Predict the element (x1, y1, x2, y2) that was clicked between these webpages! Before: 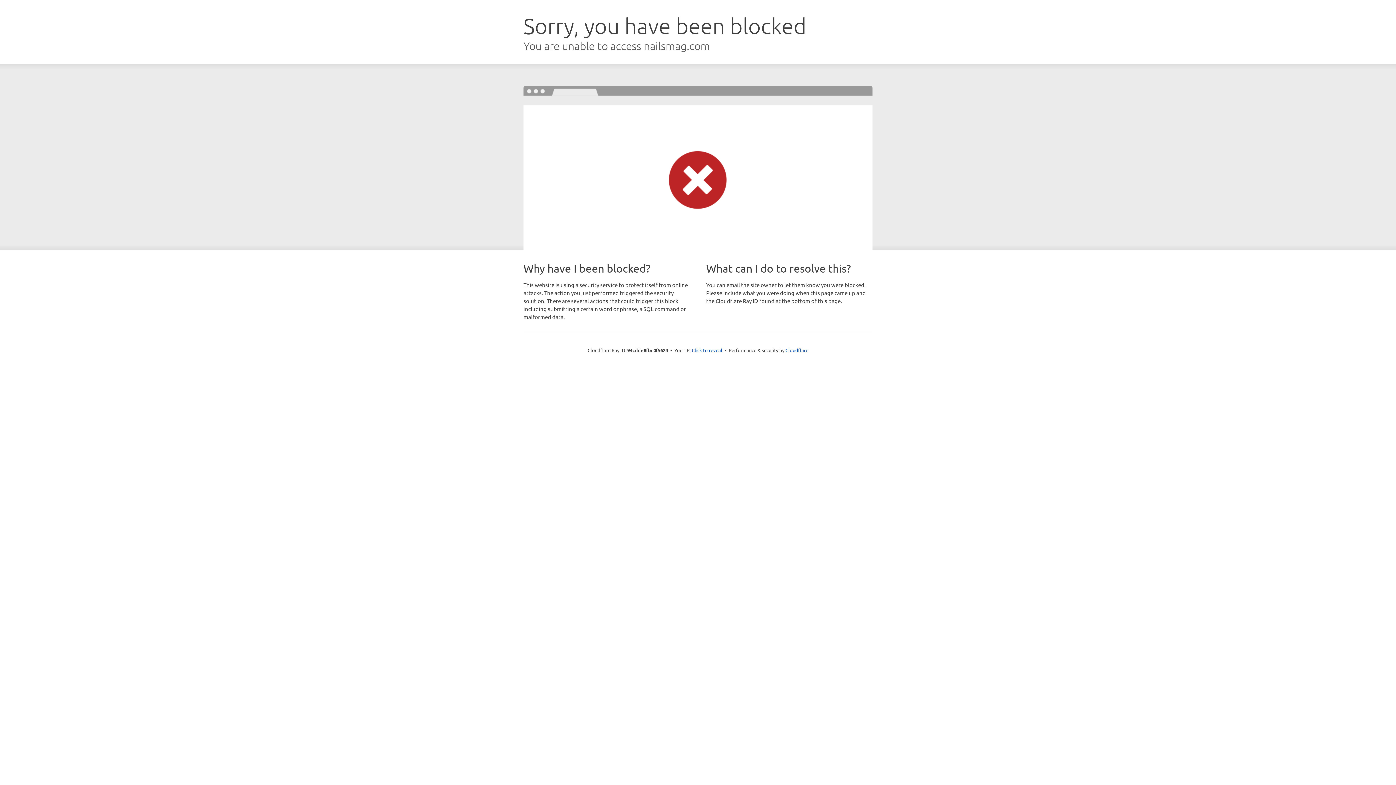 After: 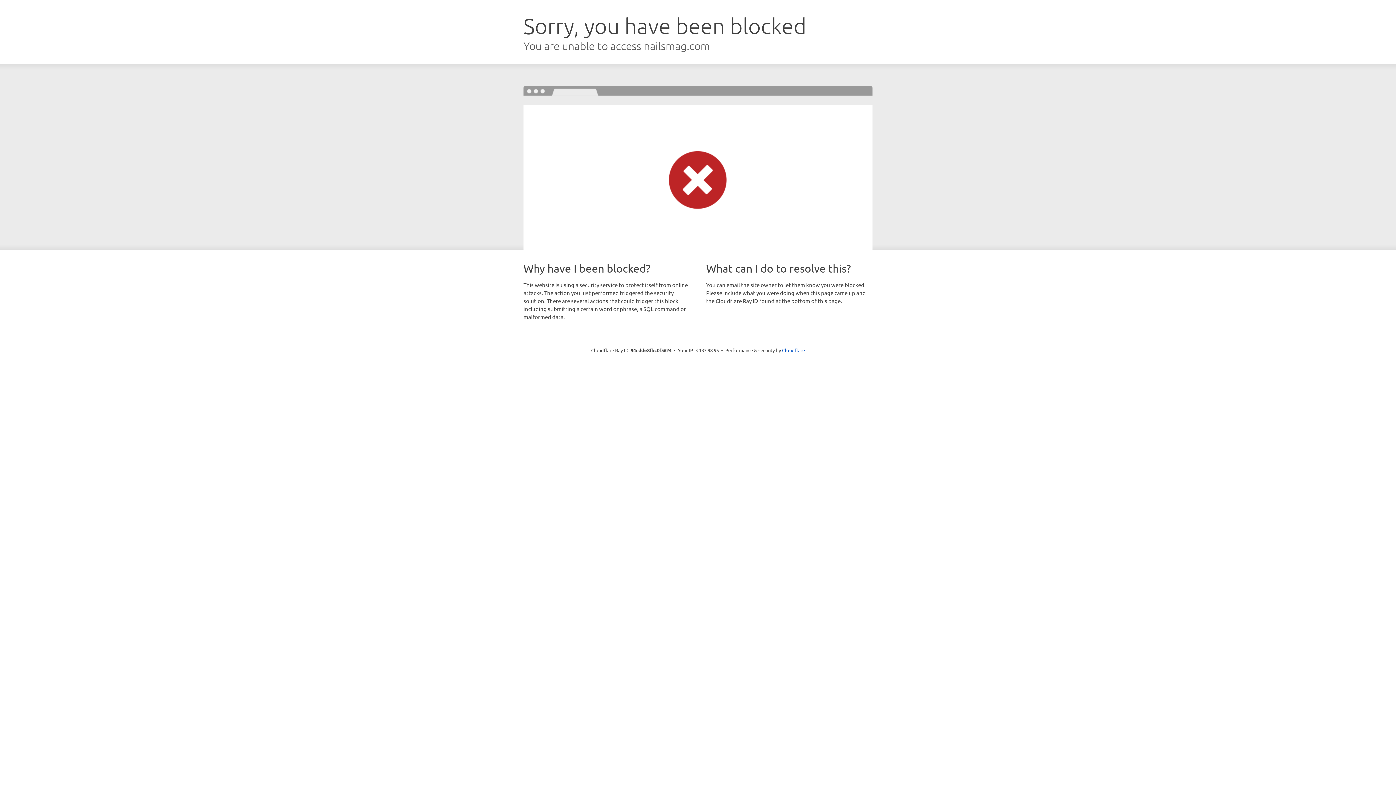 Action: bbox: (692, 346, 722, 353) label: Click to reveal